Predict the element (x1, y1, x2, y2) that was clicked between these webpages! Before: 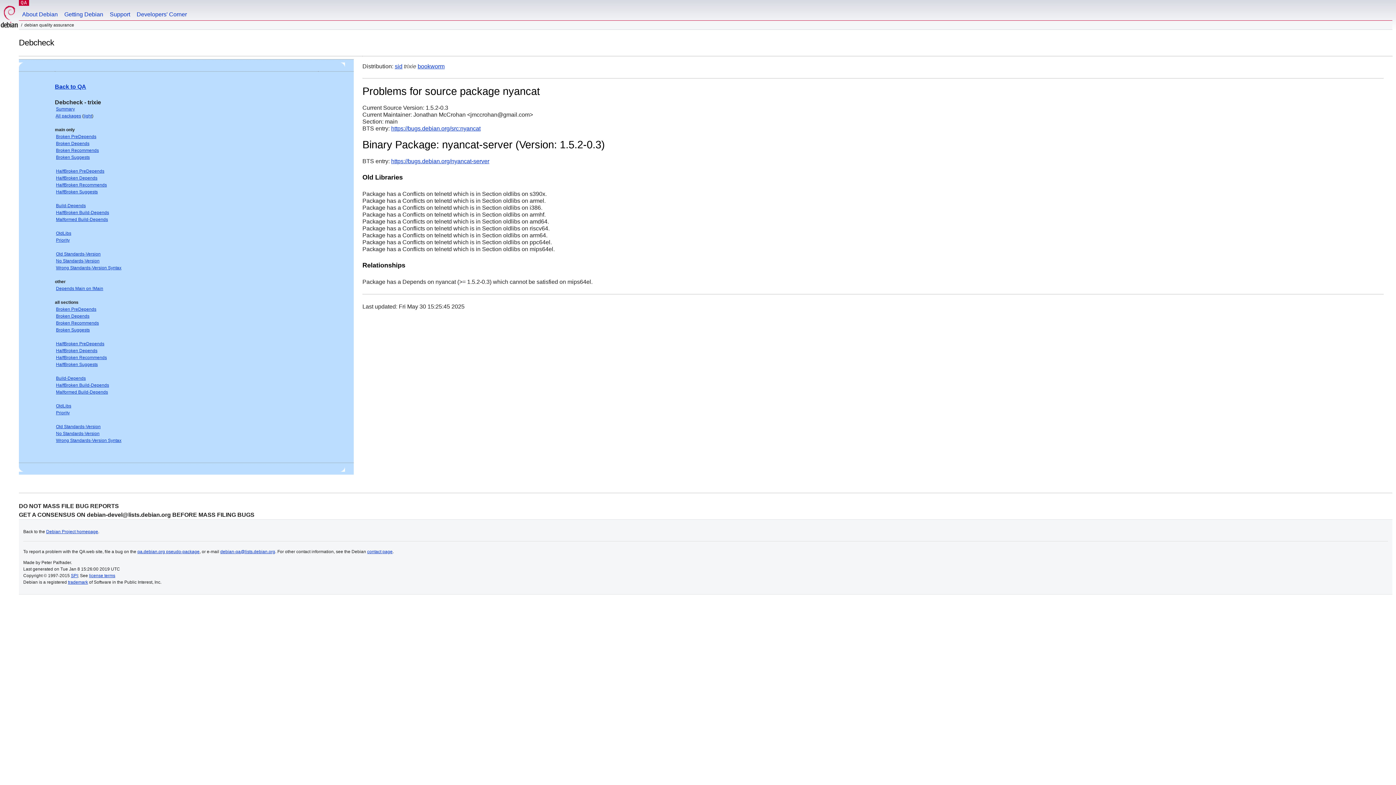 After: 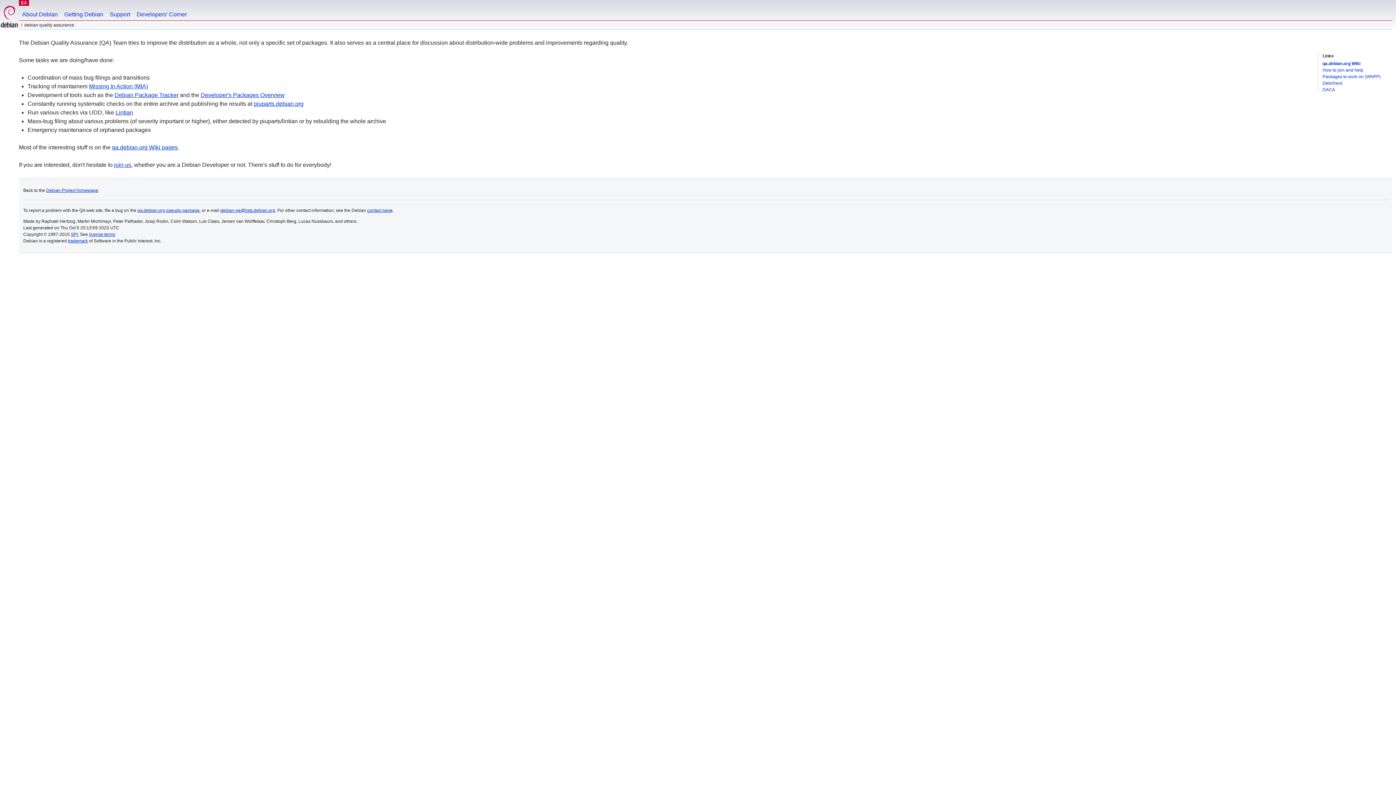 Action: bbox: (20, 0, 27, 5) label: QA